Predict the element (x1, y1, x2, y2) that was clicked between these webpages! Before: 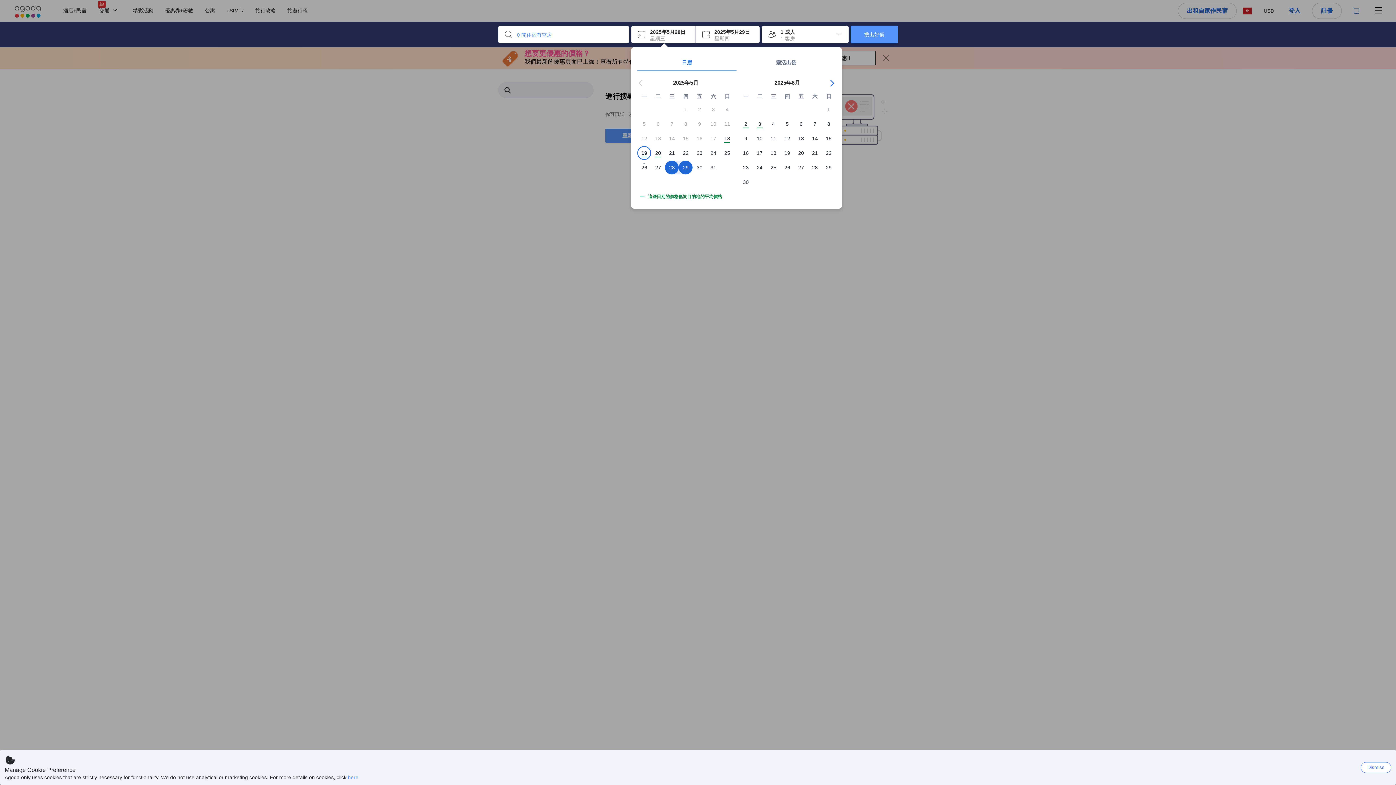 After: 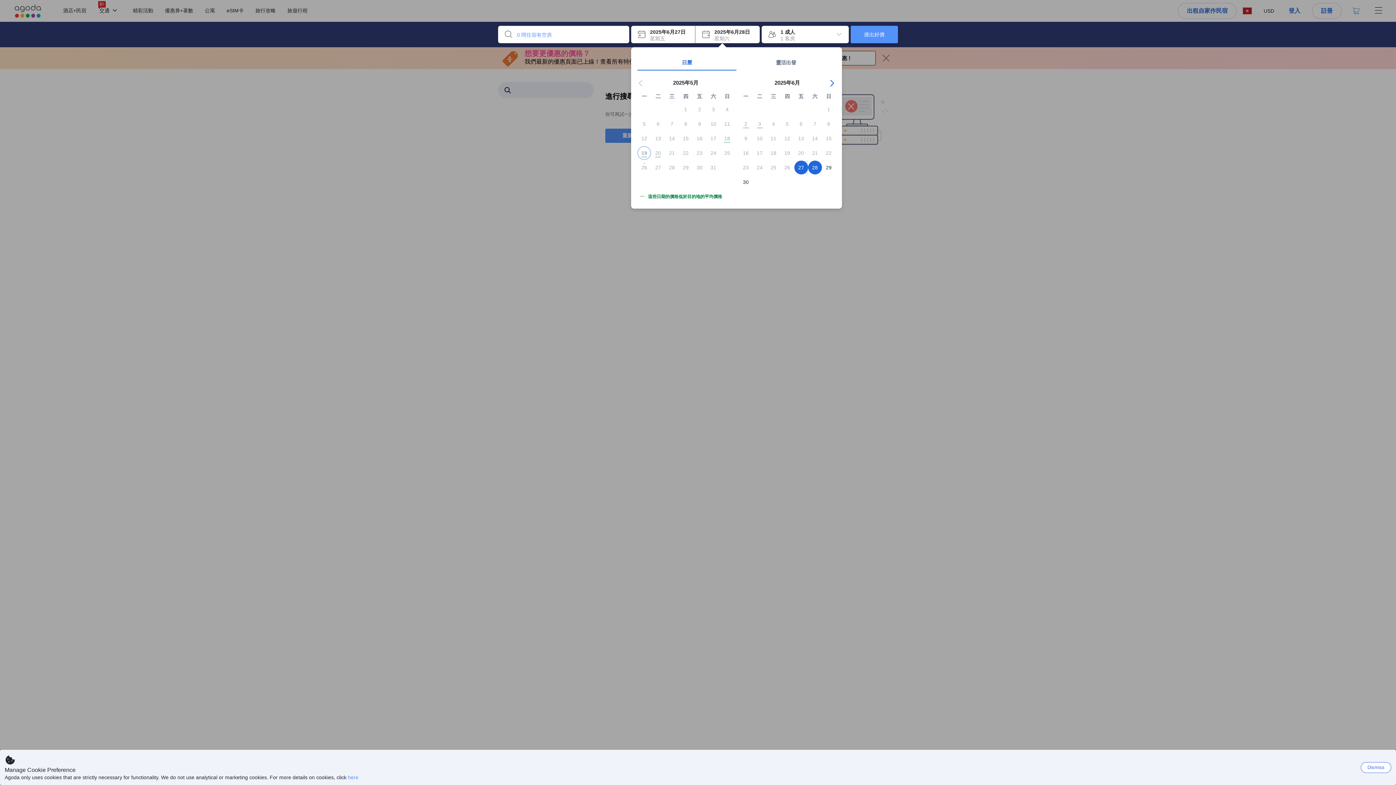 Action: label: 27 bbox: (794, 164, 808, 171)